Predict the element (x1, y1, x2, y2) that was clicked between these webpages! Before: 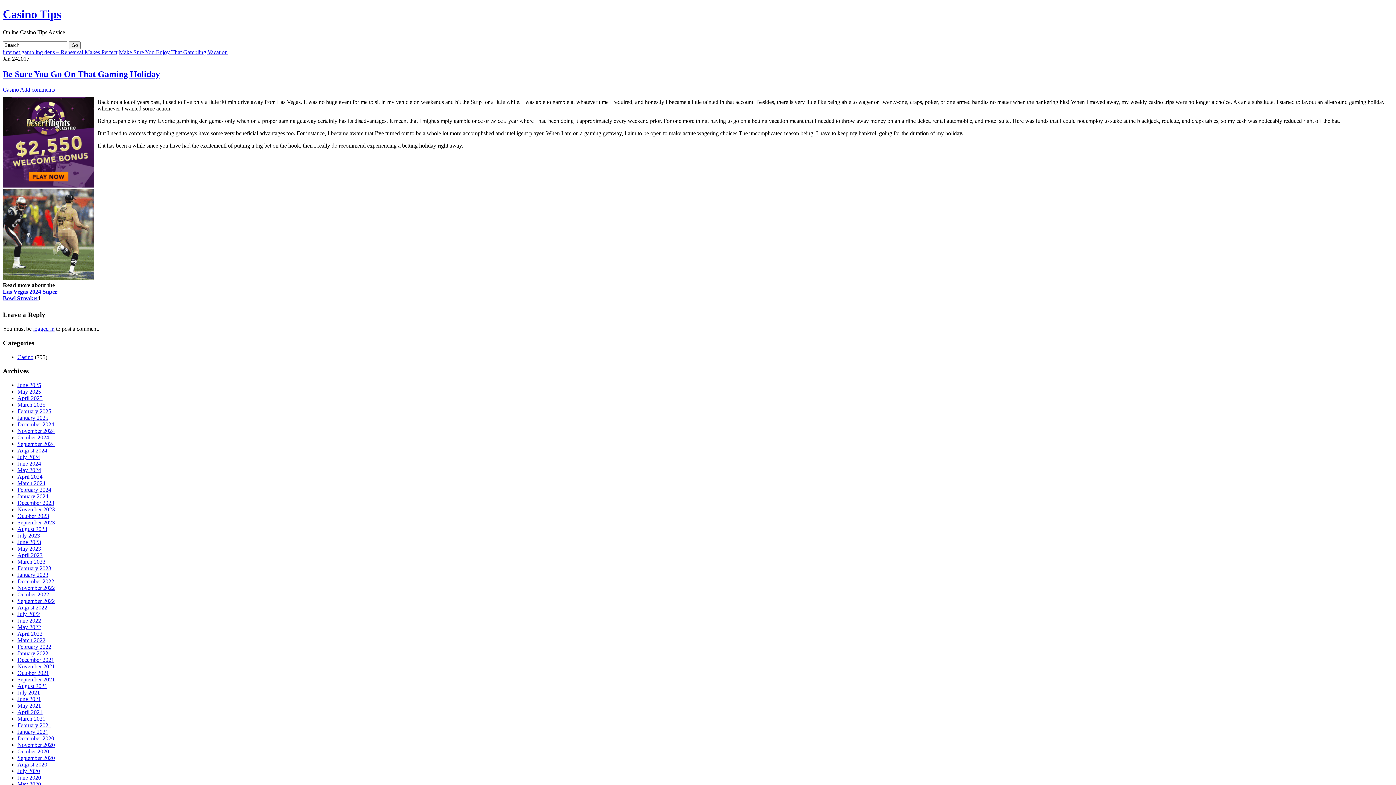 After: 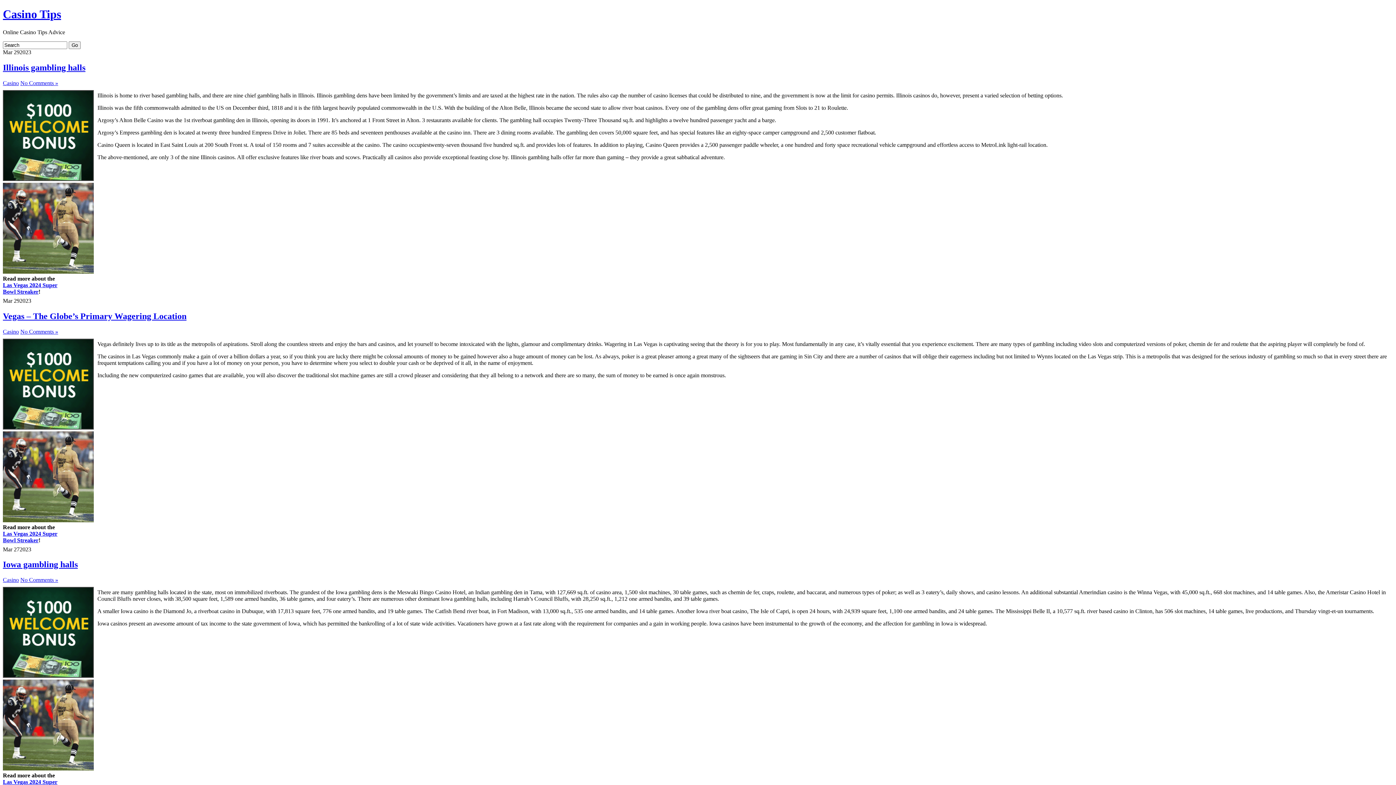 Action: label: March 2023 bbox: (17, 558, 45, 565)